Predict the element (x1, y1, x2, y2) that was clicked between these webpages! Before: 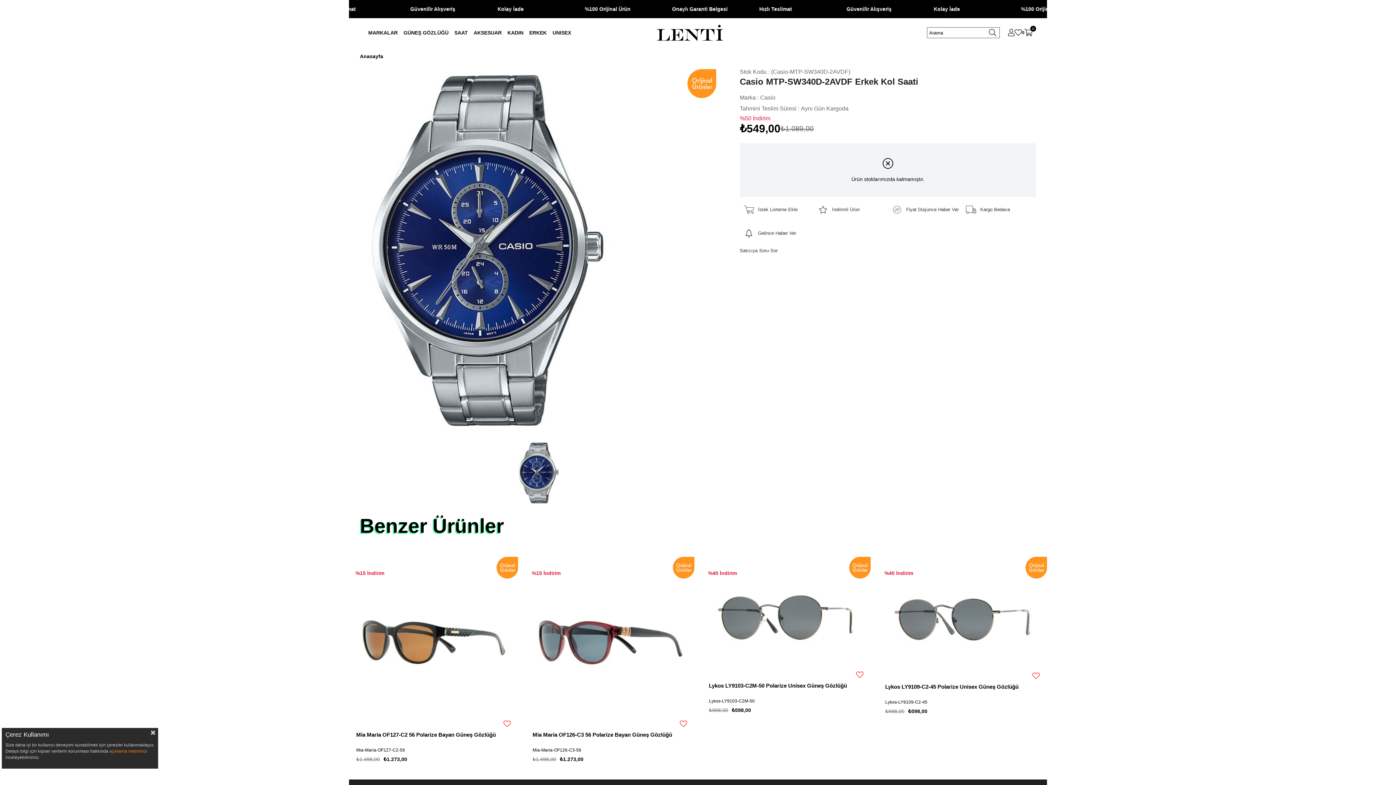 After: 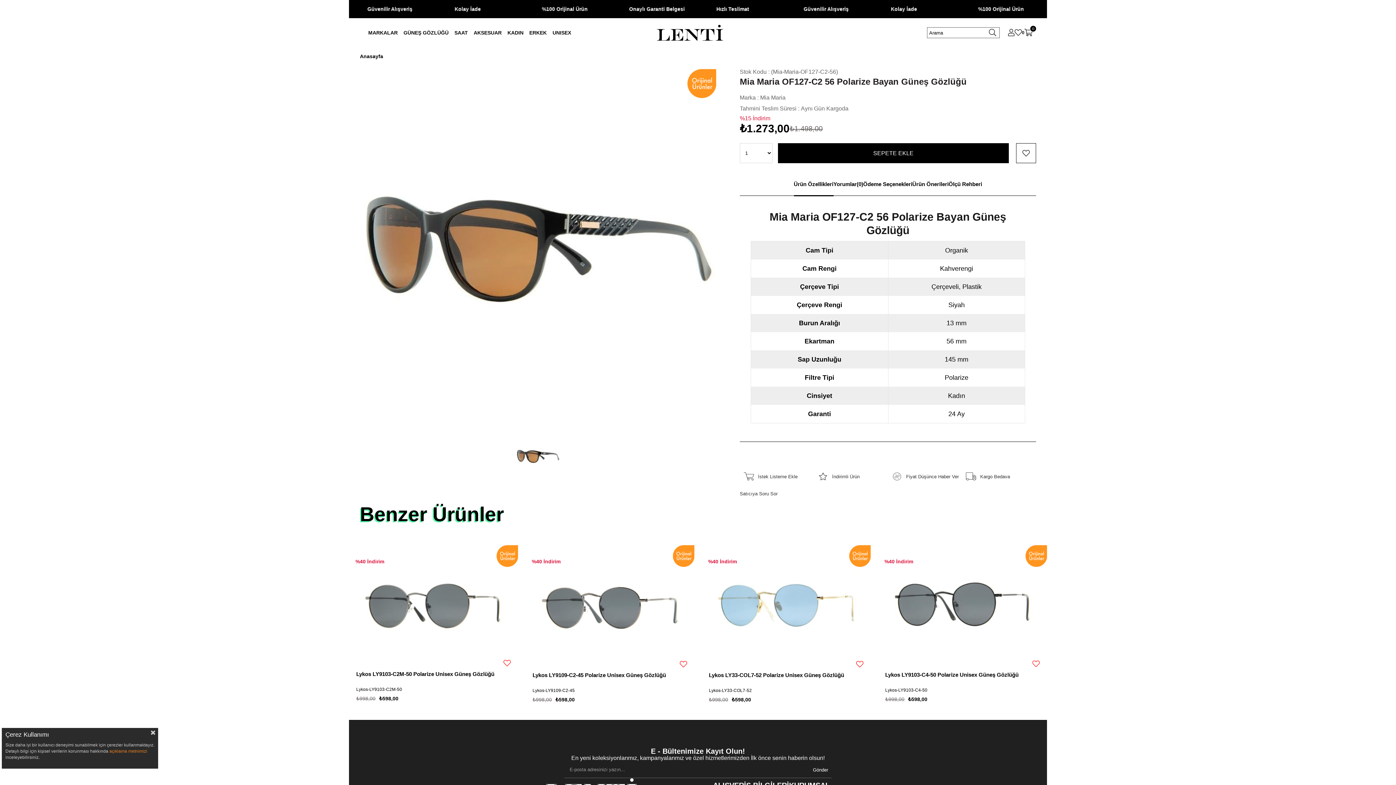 Action: bbox: (356, 598, 510, 606) label: Mia Maria OF127-C2 56 Polarize Bayan Güneş Gözlüğü